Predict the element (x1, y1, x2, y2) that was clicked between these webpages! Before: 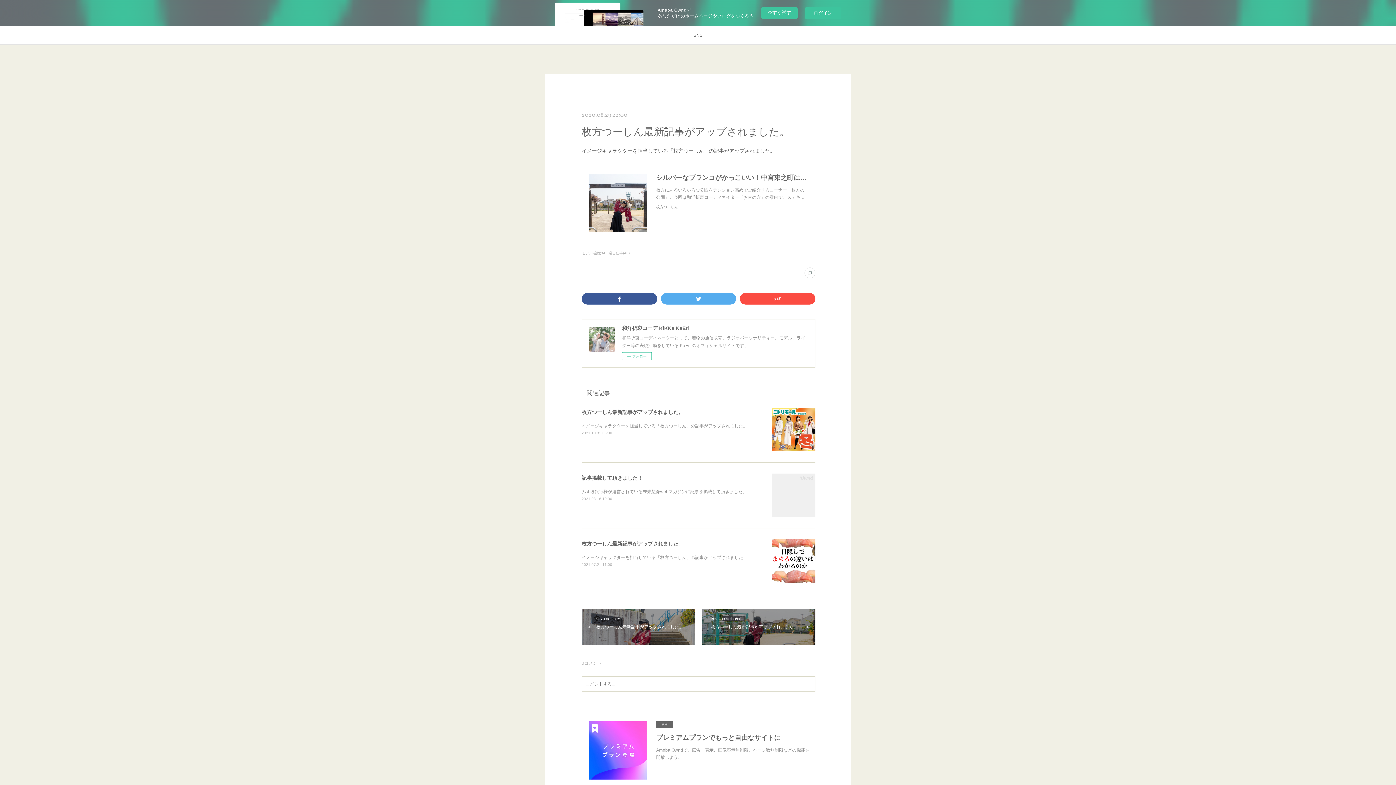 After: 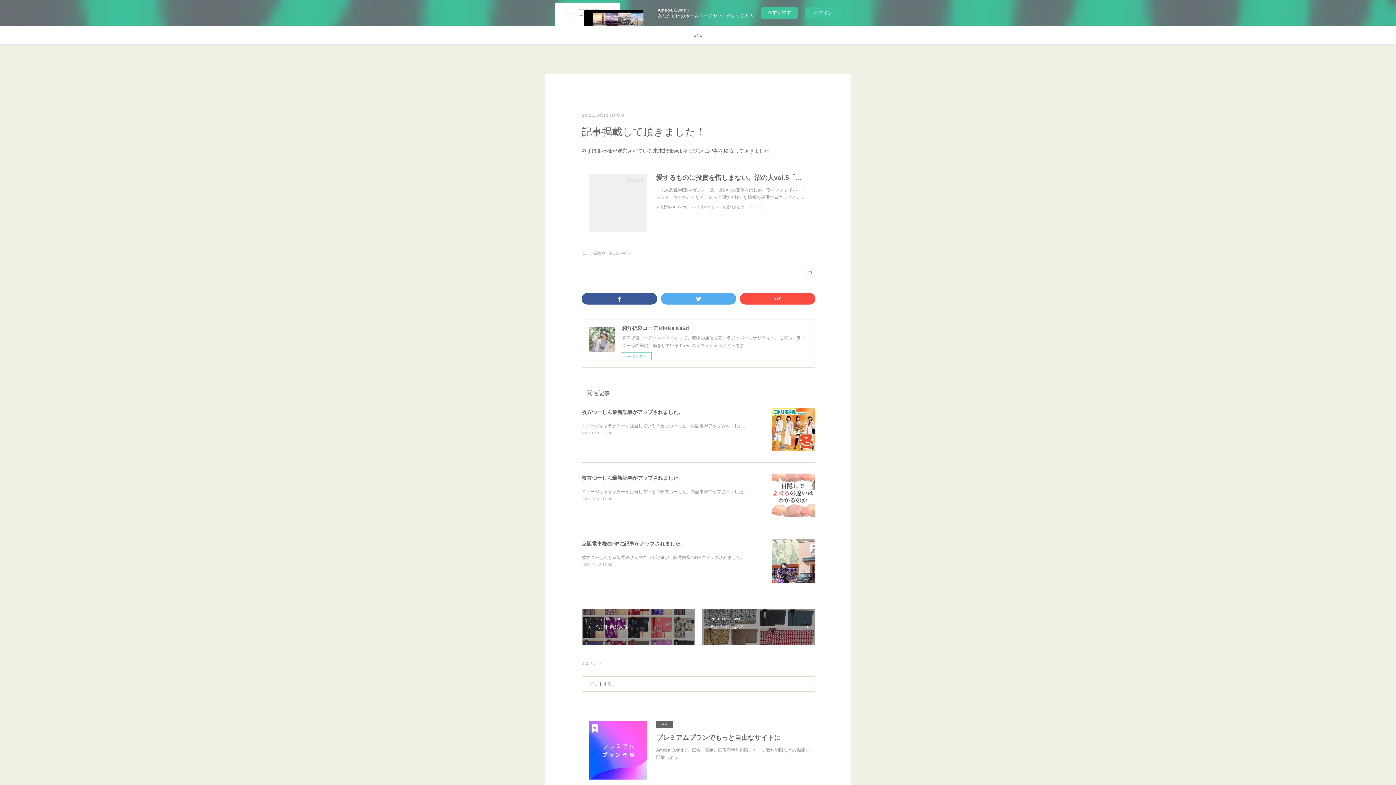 Action: bbox: (772, 473, 815, 517)